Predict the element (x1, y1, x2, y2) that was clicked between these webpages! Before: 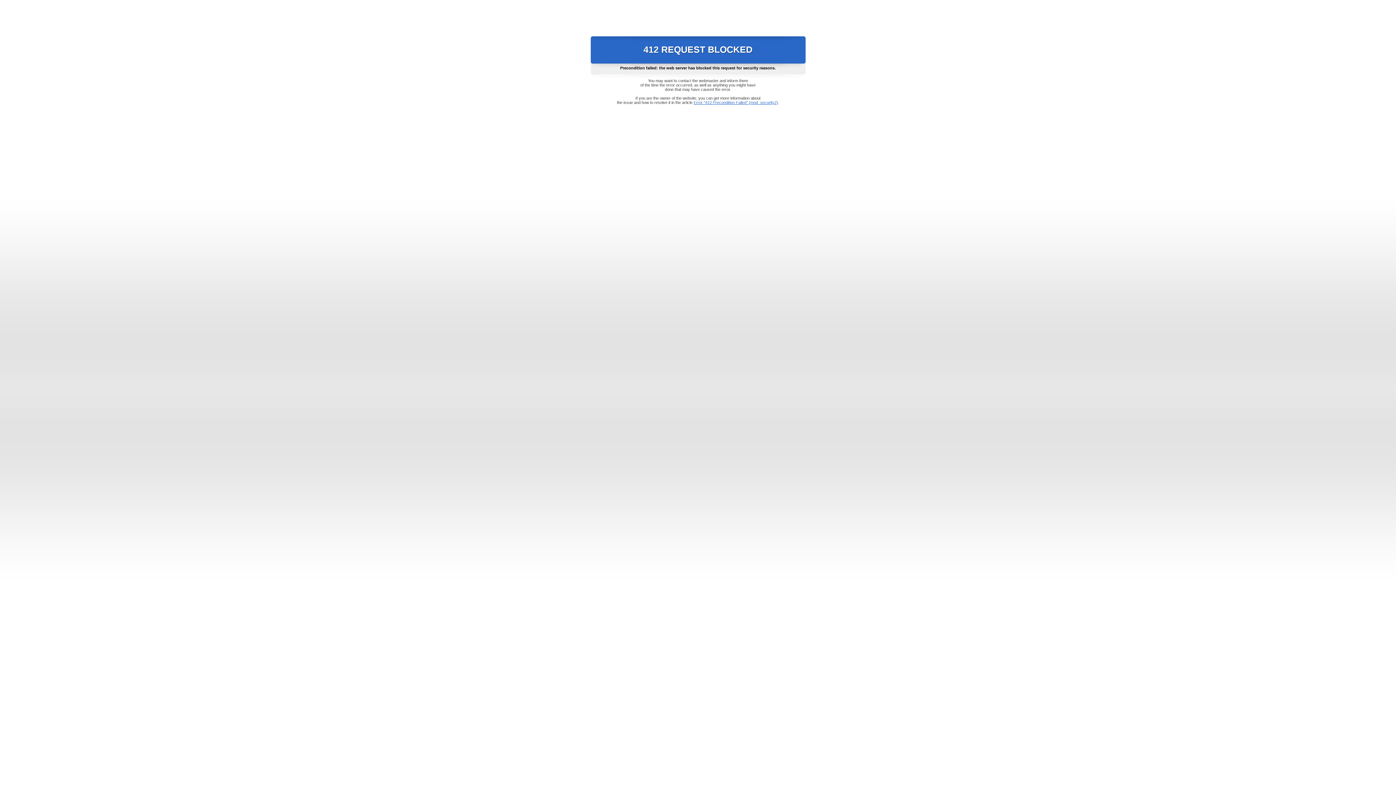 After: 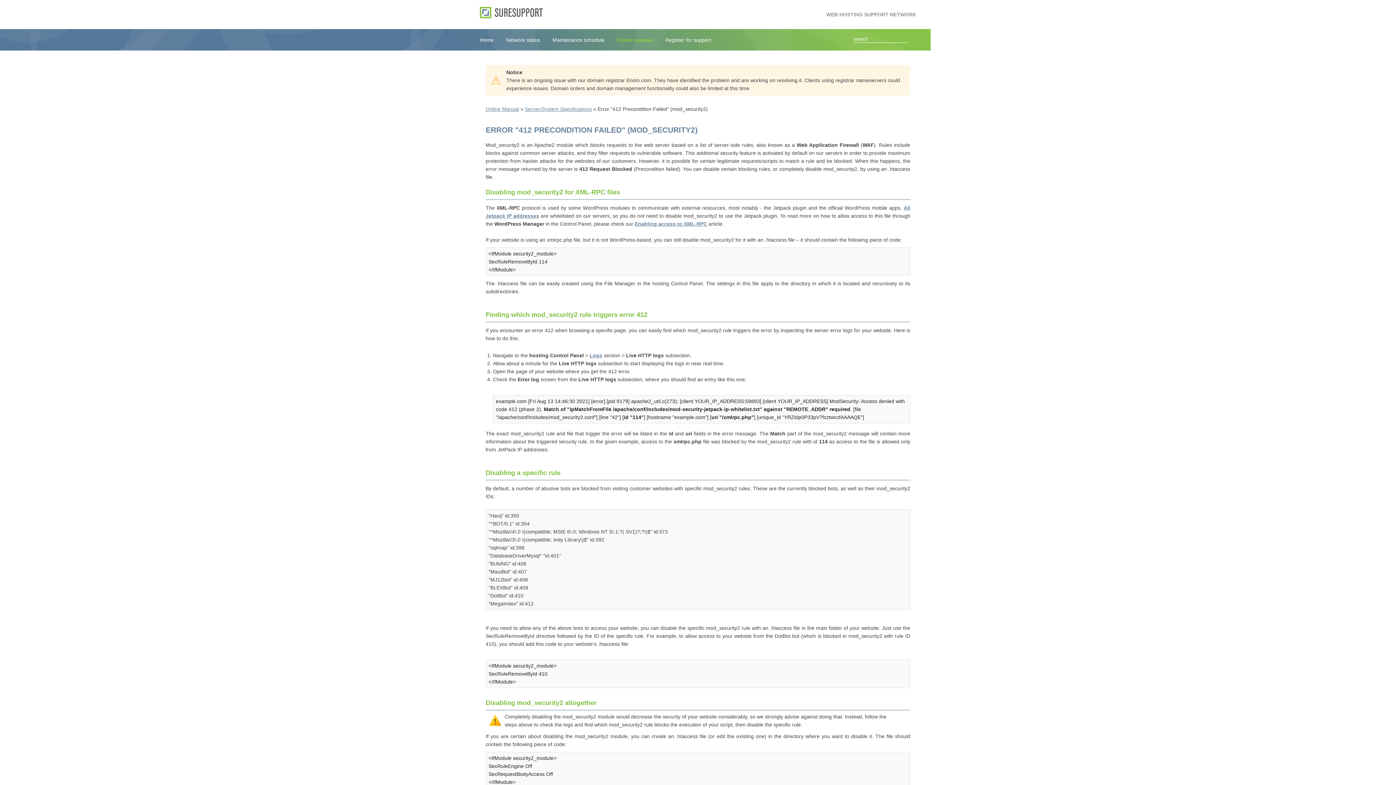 Action: label: Error "412 Precondition Failed" (mod_security2) bbox: (693, 100, 778, 104)